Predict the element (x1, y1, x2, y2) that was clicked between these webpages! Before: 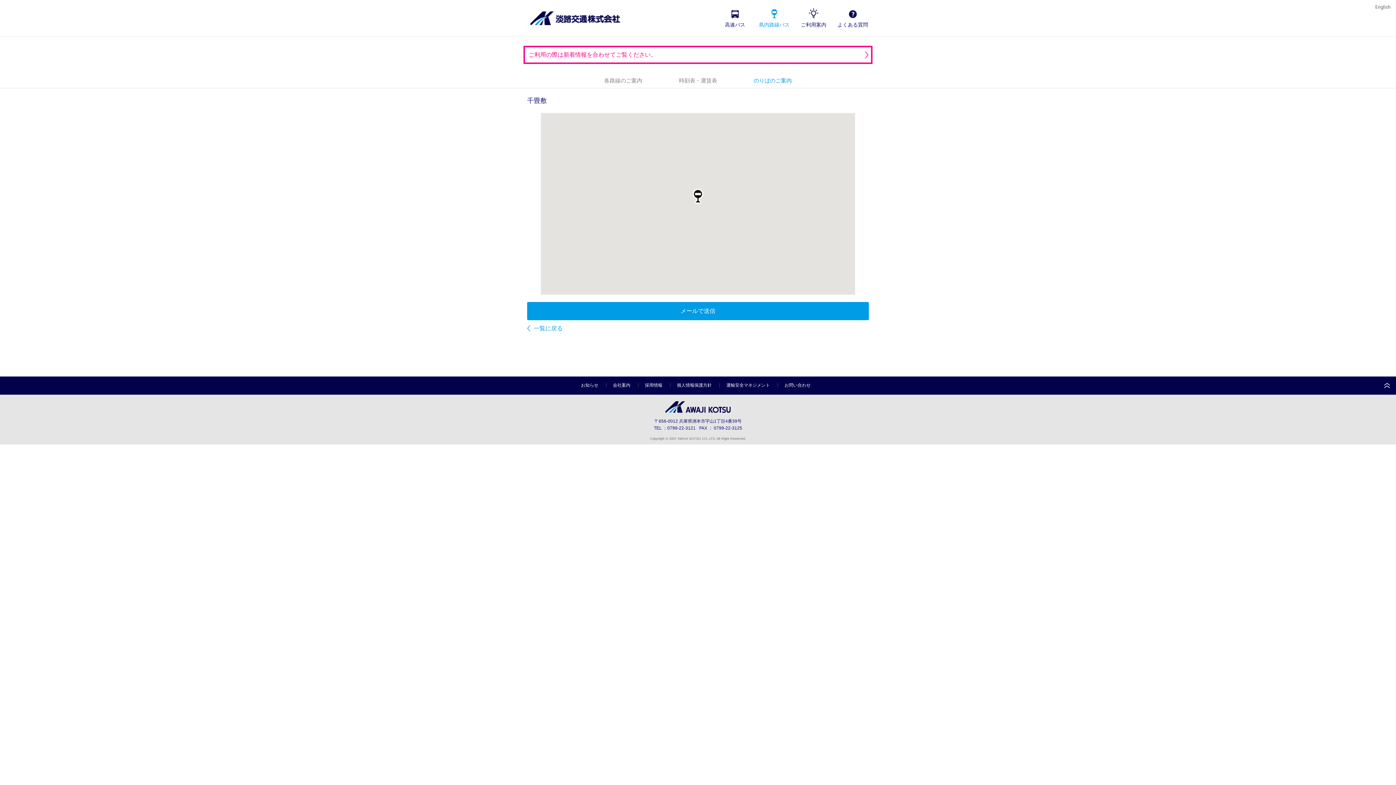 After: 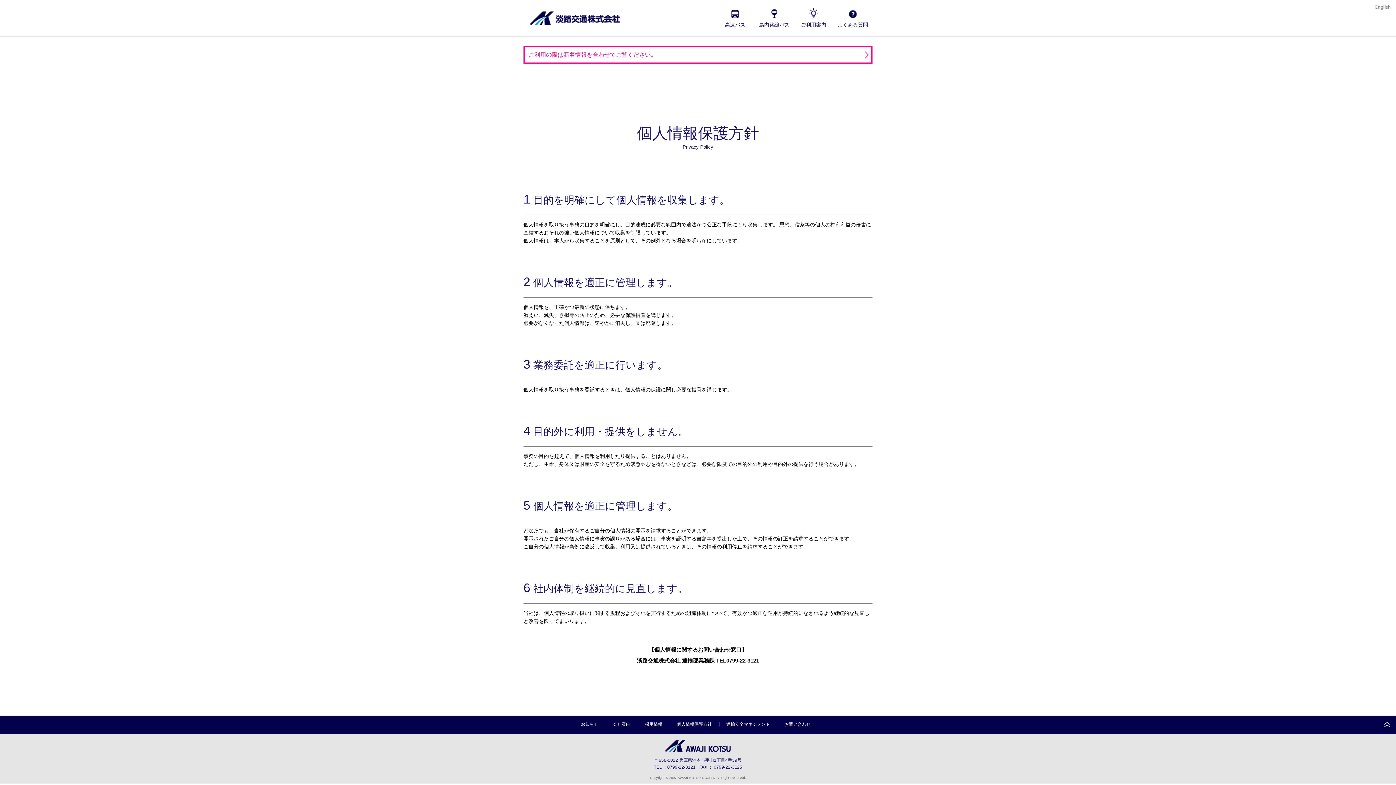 Action: label: 個人情報保護方針 bbox: (670, 383, 712, 387)